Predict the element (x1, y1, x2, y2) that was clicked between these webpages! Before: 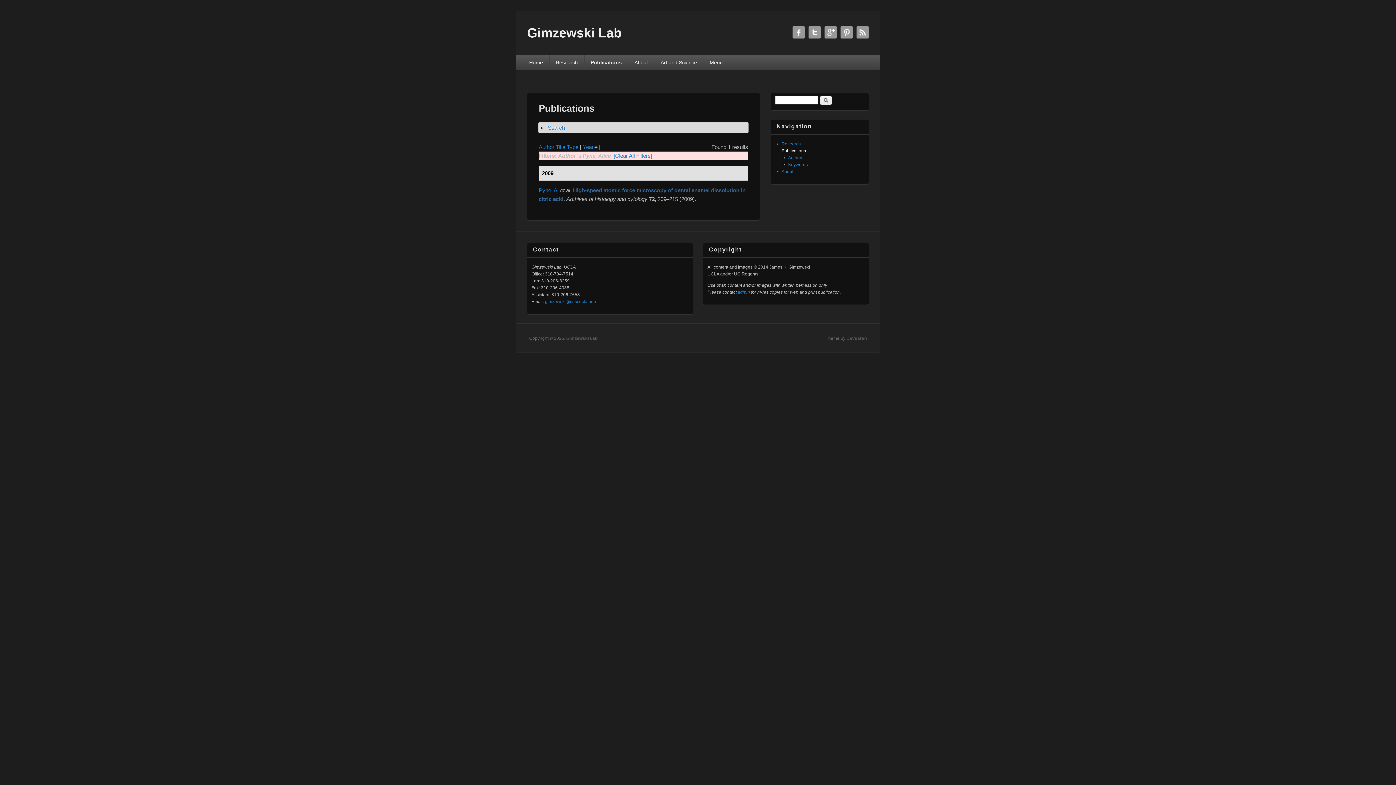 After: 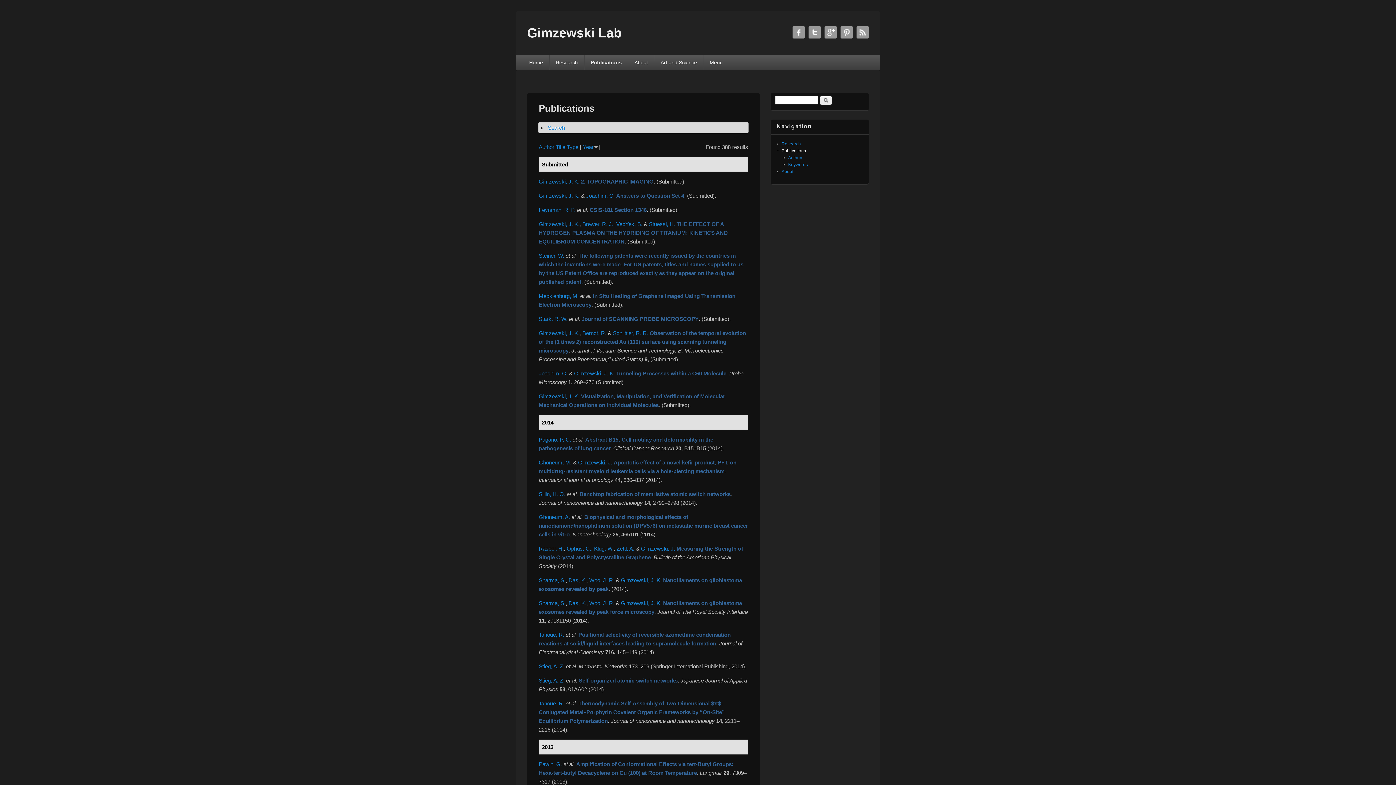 Action: label: Publications bbox: (584, 54, 628, 70)